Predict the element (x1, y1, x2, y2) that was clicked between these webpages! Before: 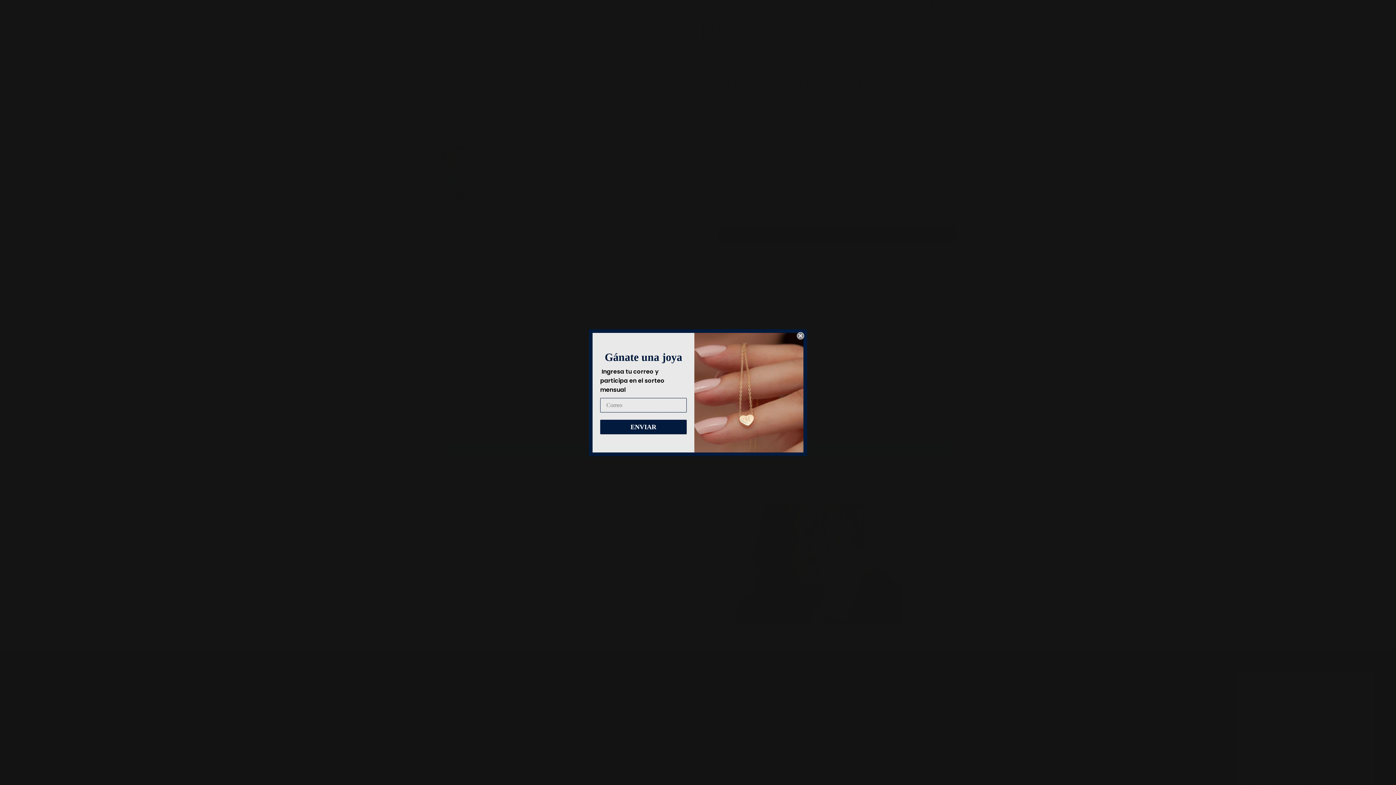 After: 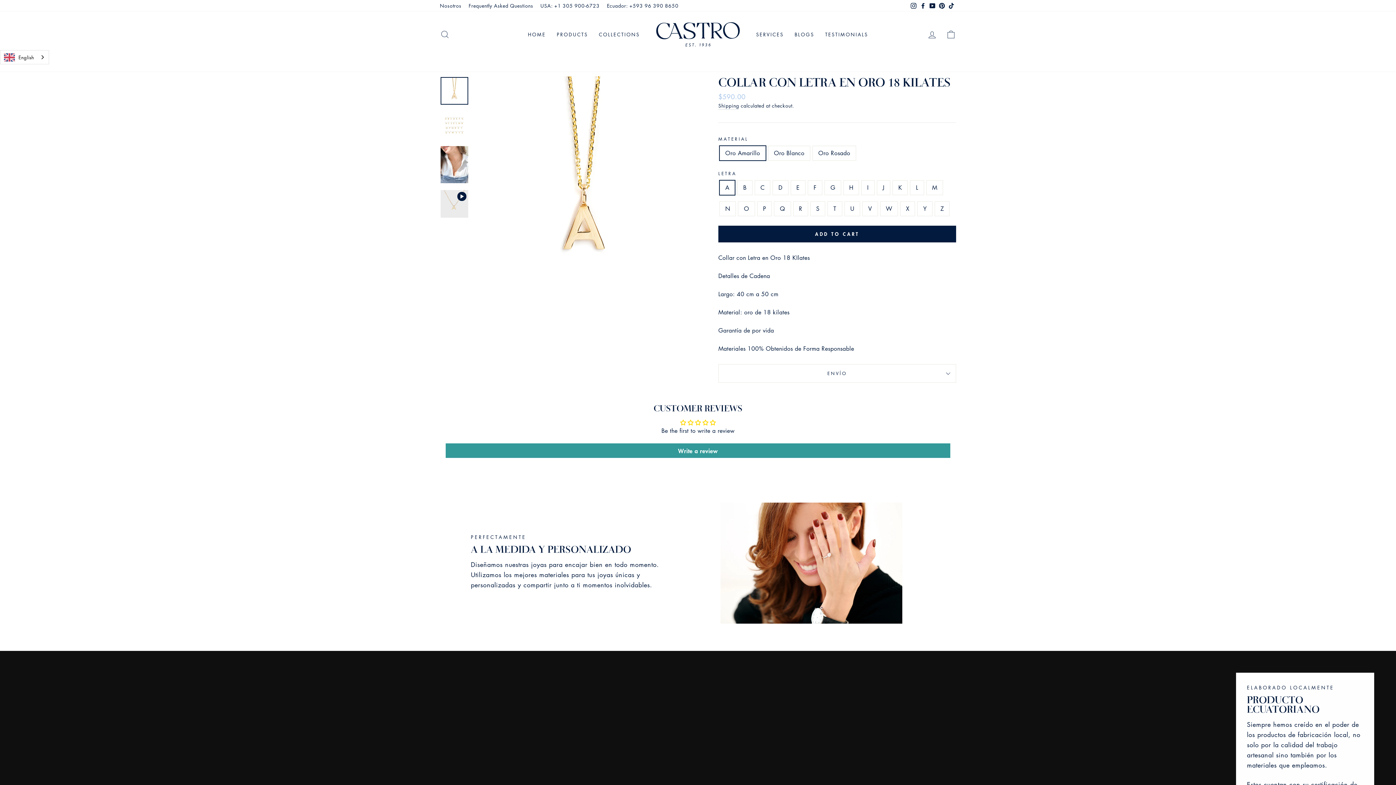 Action: label: Close dialog bbox: (797, 332, 804, 339)